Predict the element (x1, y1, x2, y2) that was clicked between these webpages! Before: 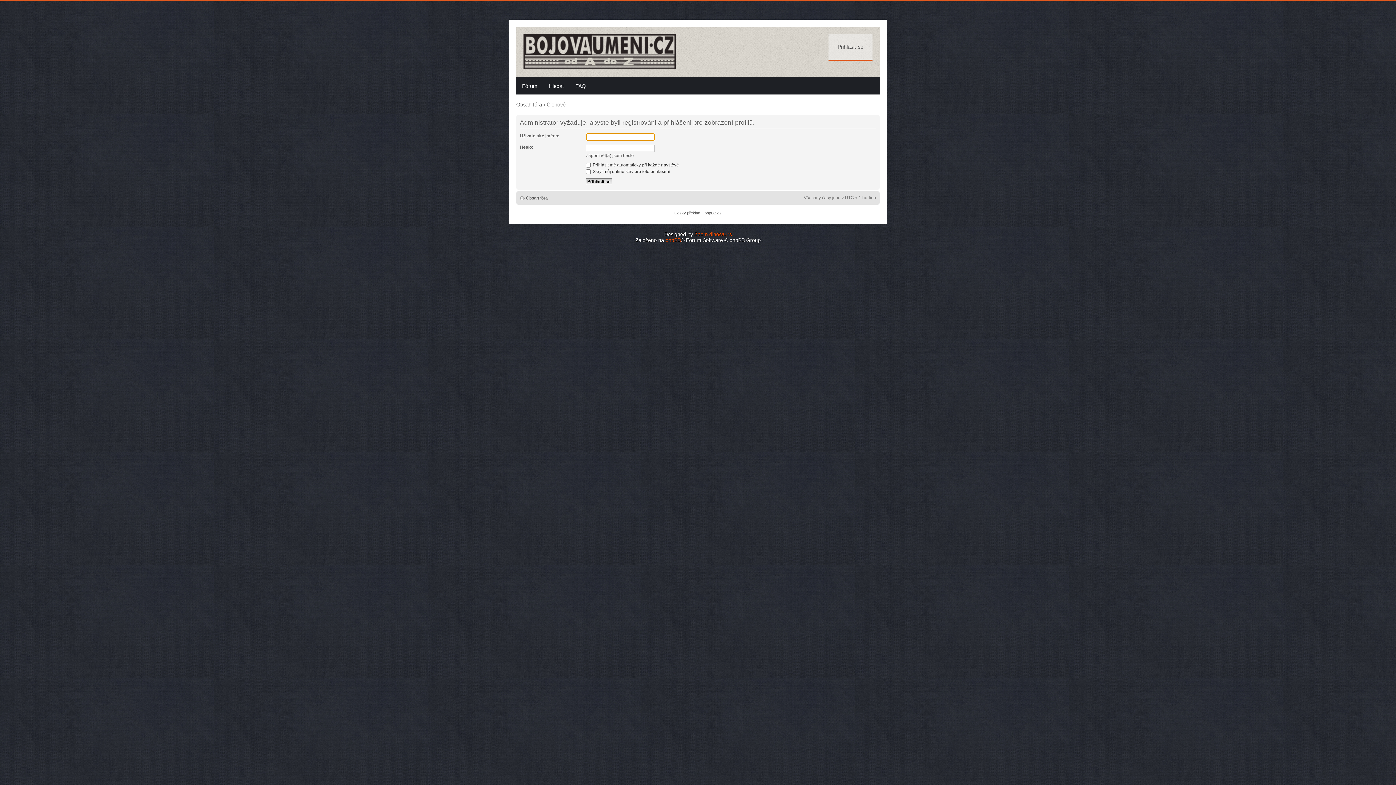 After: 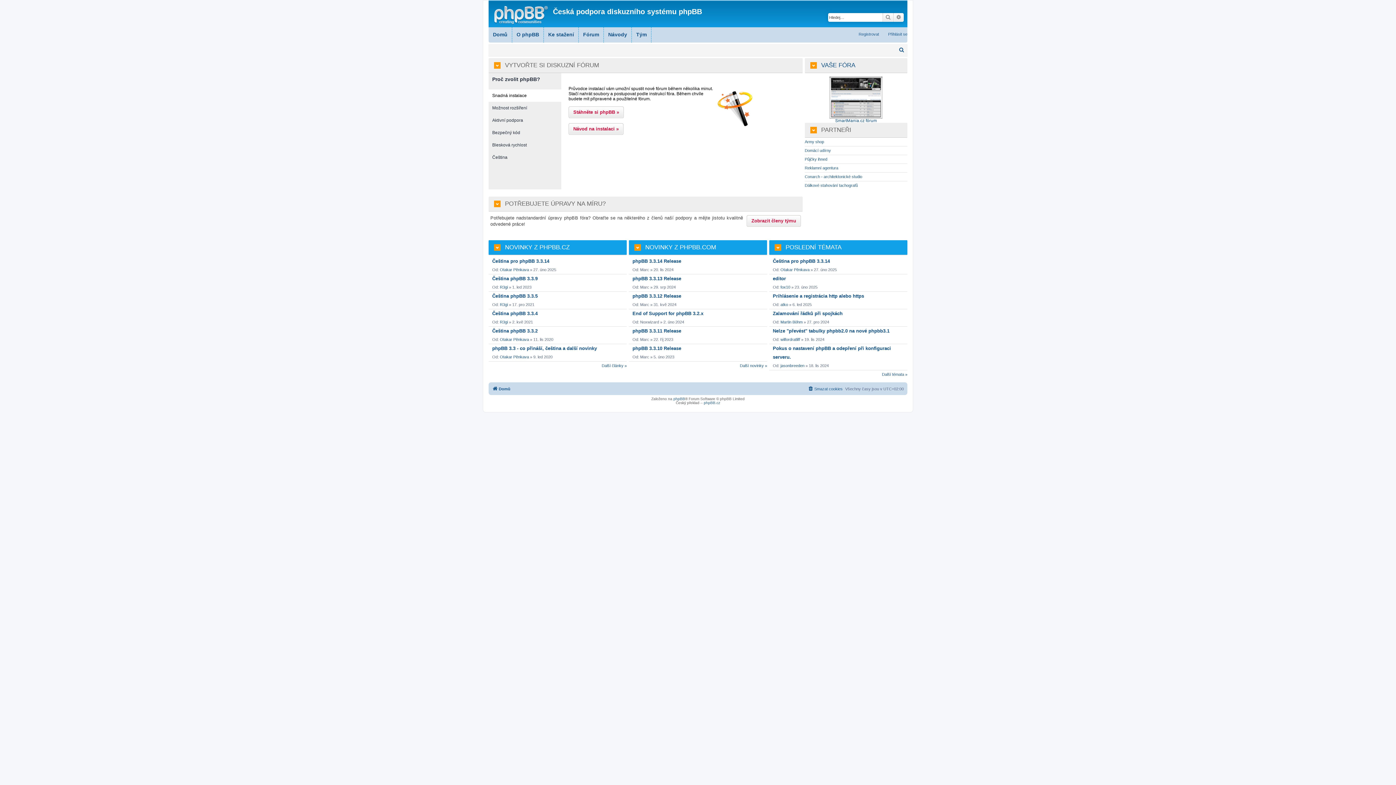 Action: label: phpBB.cz bbox: (704, 211, 721, 215)